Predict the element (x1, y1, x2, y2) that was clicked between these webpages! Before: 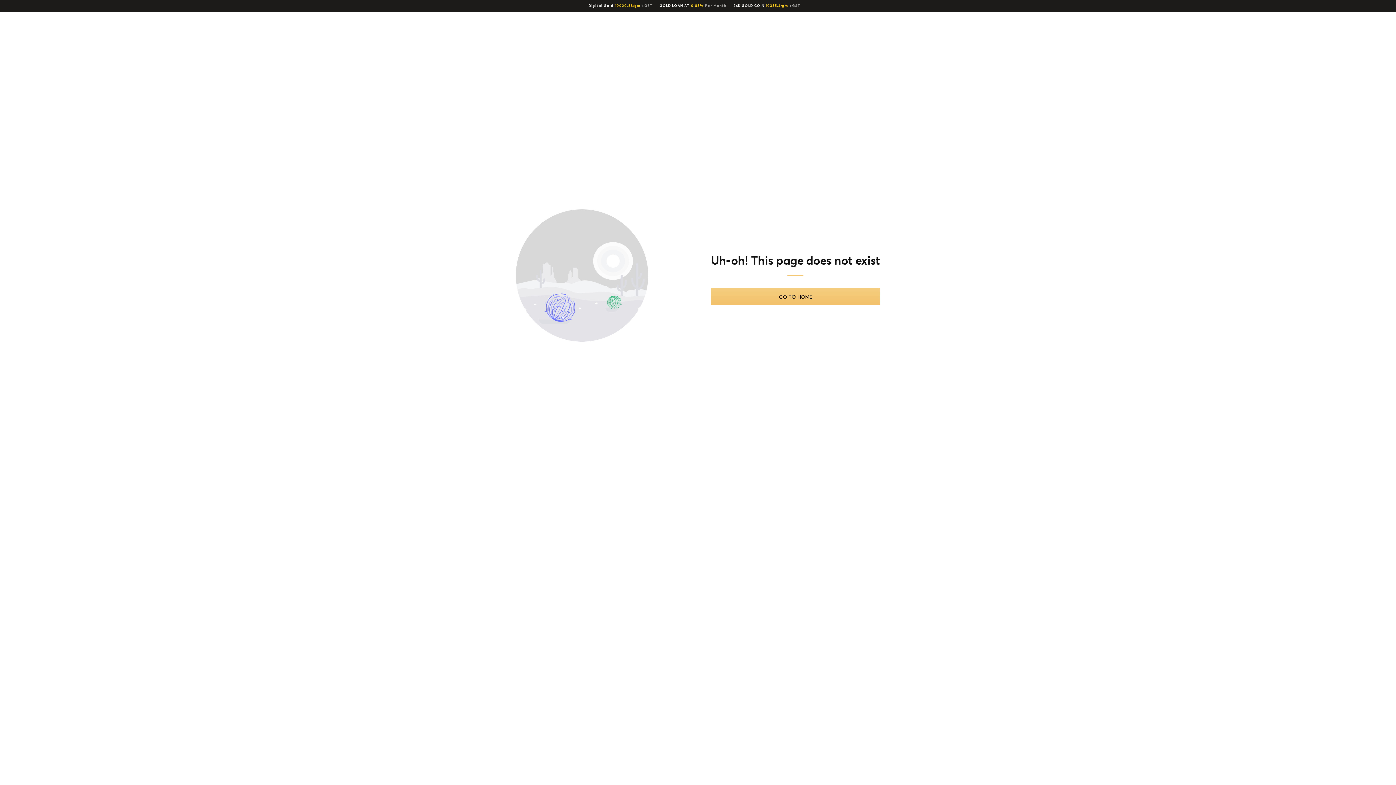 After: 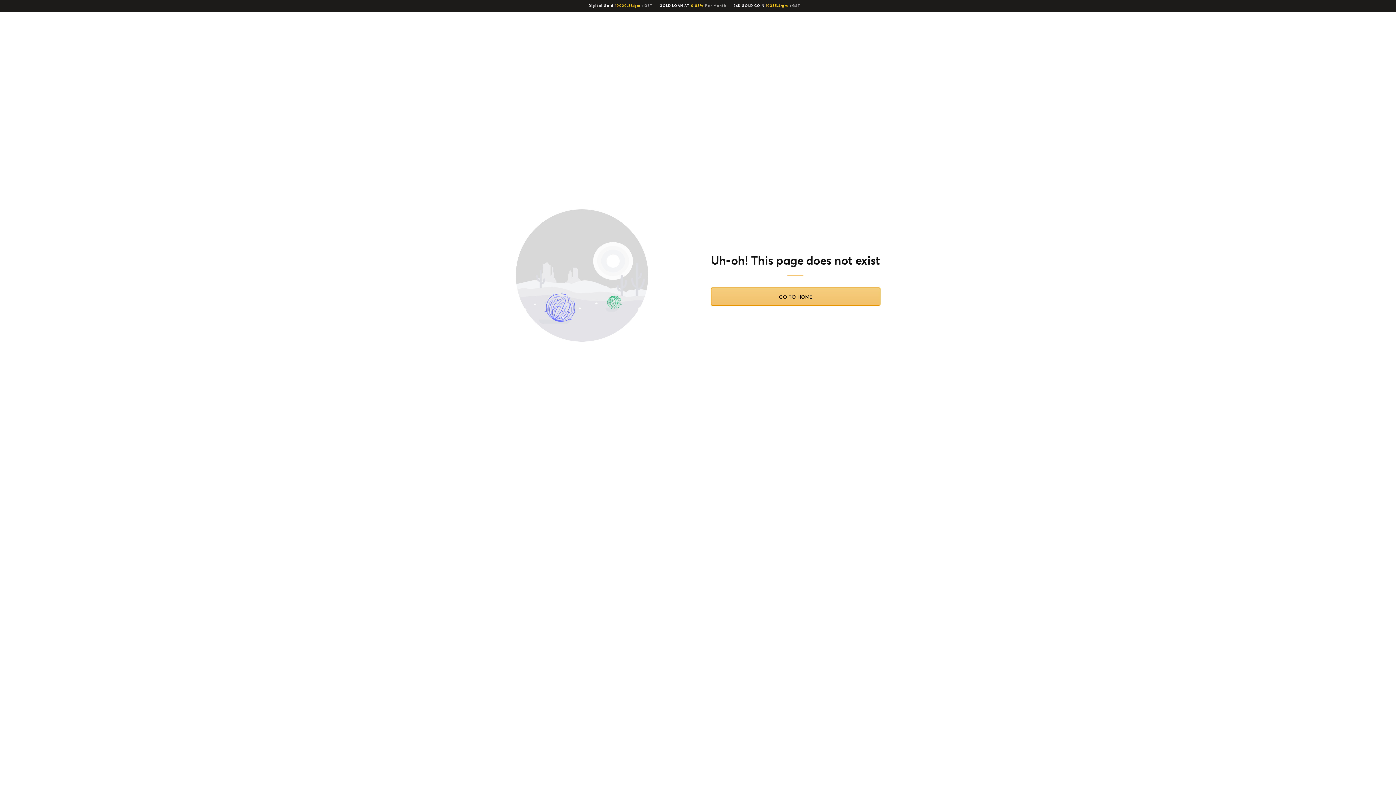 Action: label: GO TO HOME bbox: (711, 288, 880, 305)